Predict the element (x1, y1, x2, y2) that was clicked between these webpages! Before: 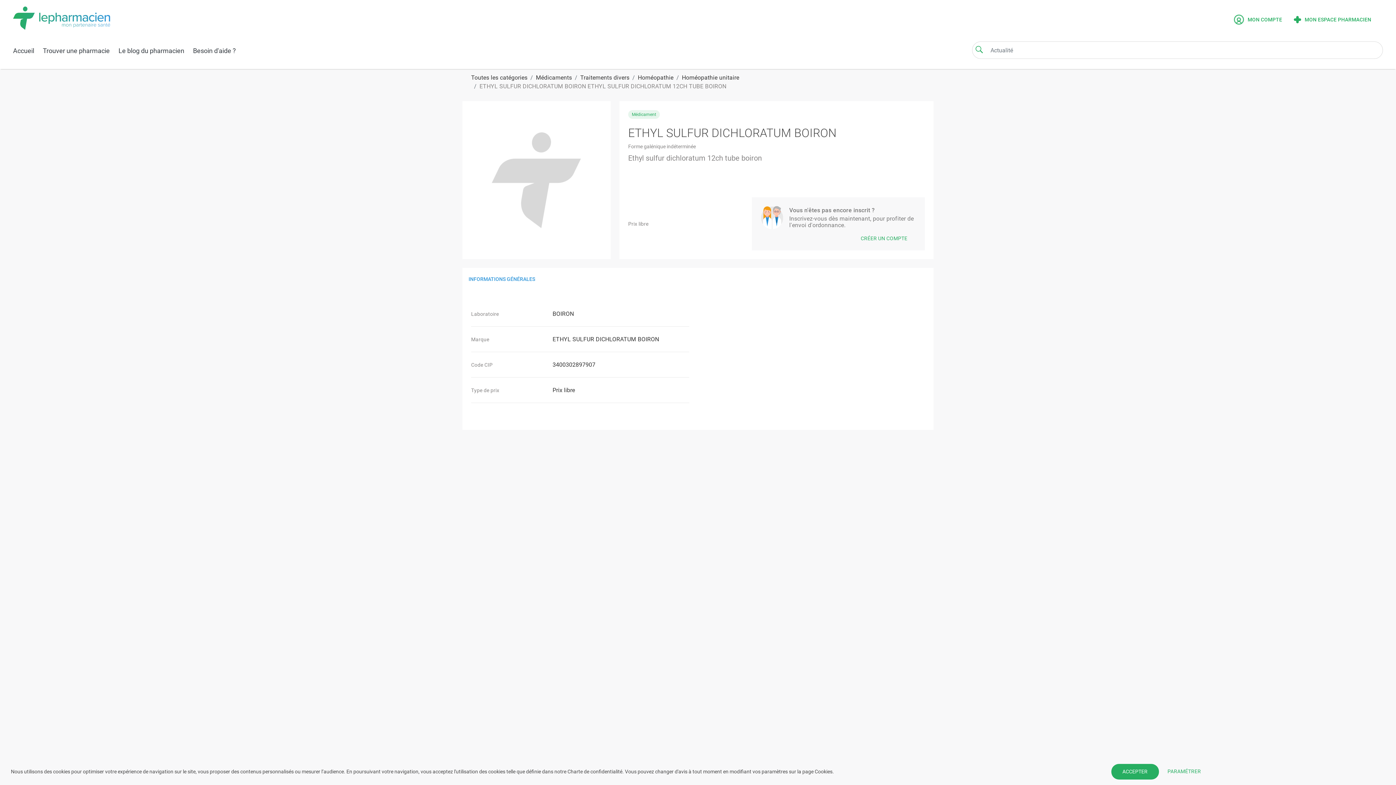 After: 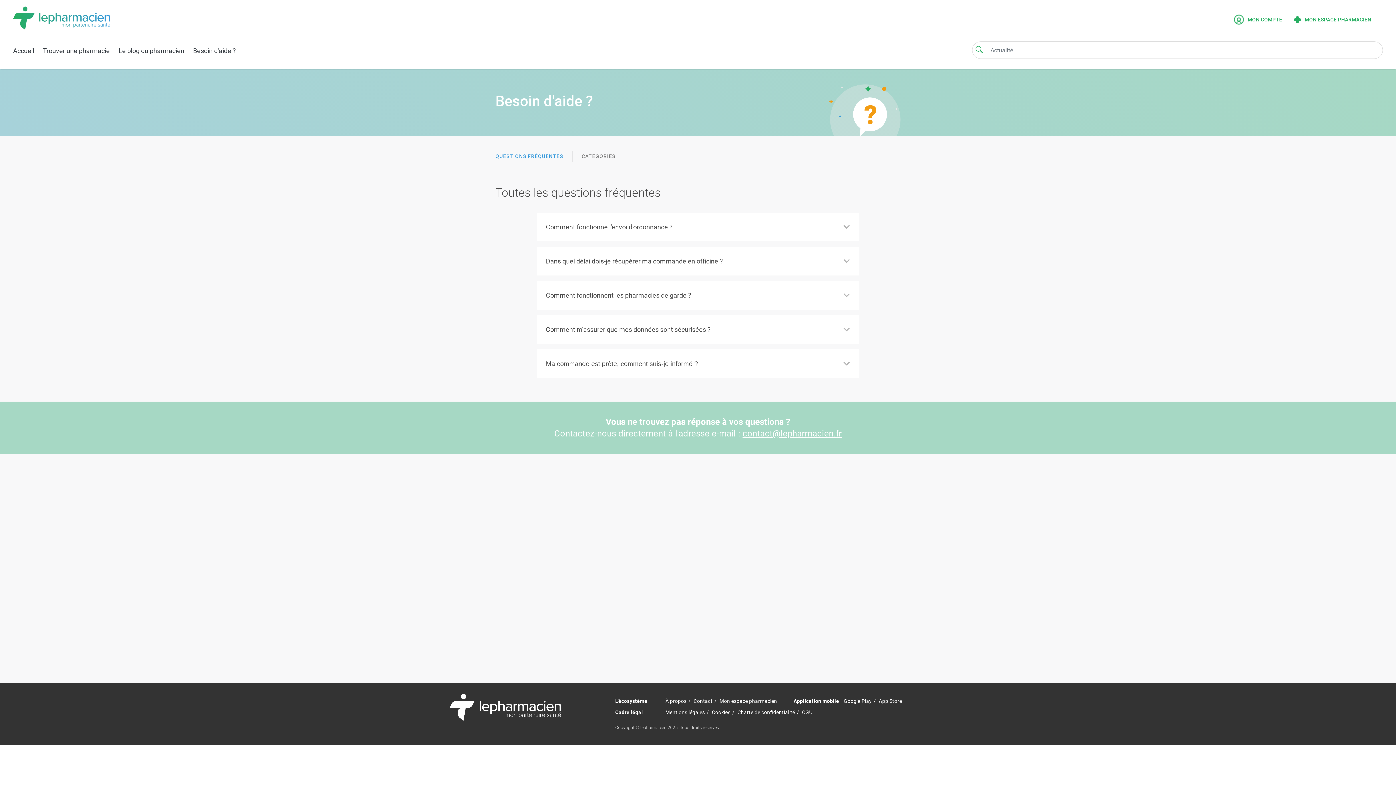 Action: label: Besoin d'aide ? bbox: (193, 45, 236, 55)